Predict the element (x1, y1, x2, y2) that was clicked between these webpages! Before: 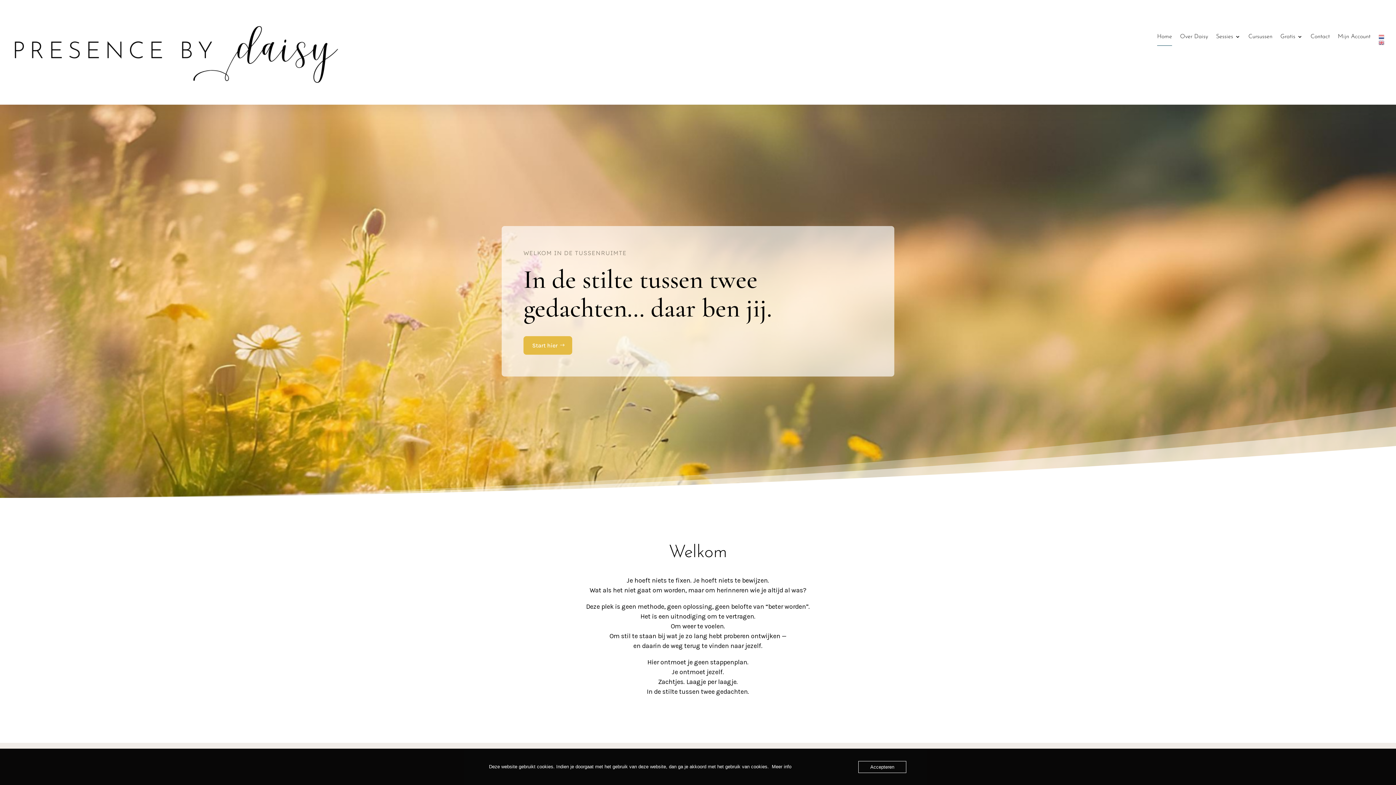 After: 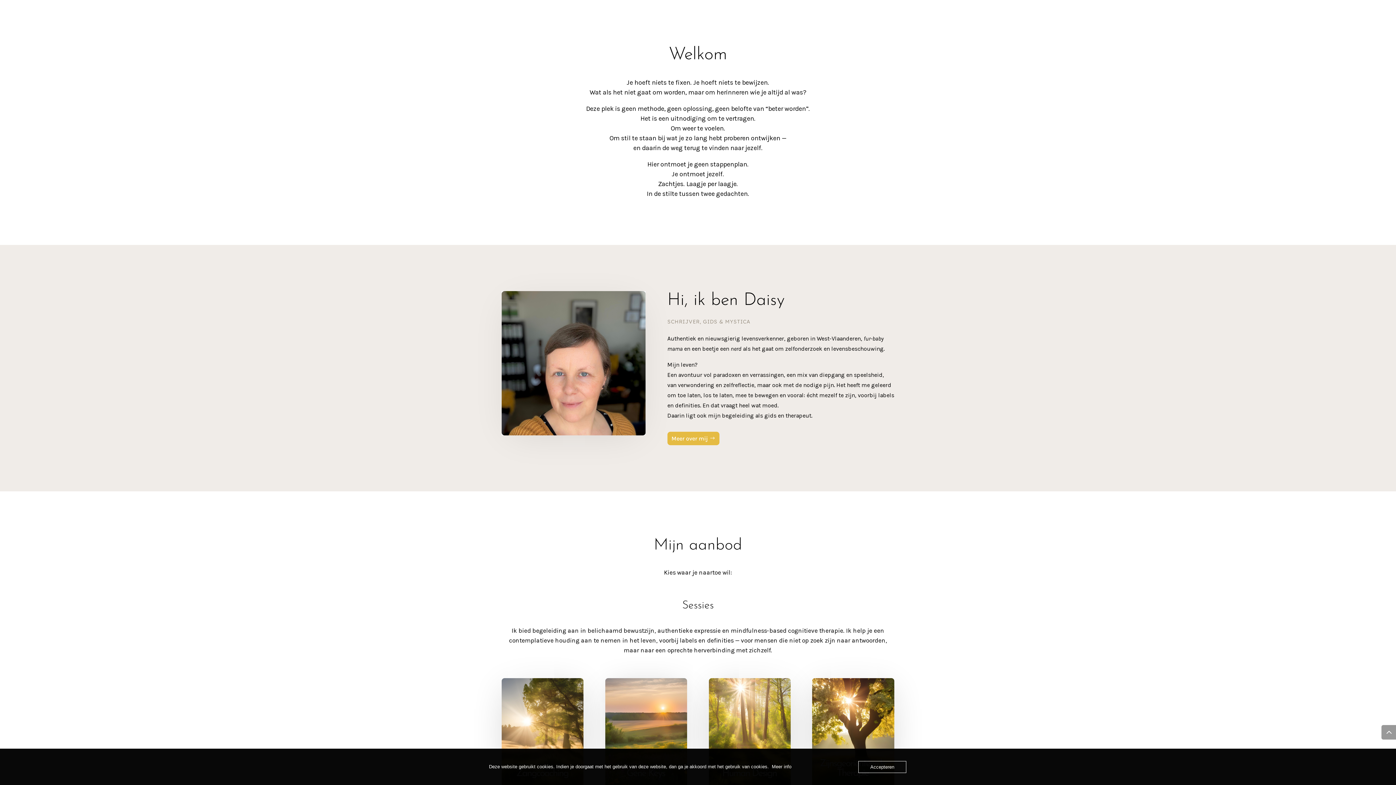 Action: bbox: (523, 336, 572, 354) label: Start hier